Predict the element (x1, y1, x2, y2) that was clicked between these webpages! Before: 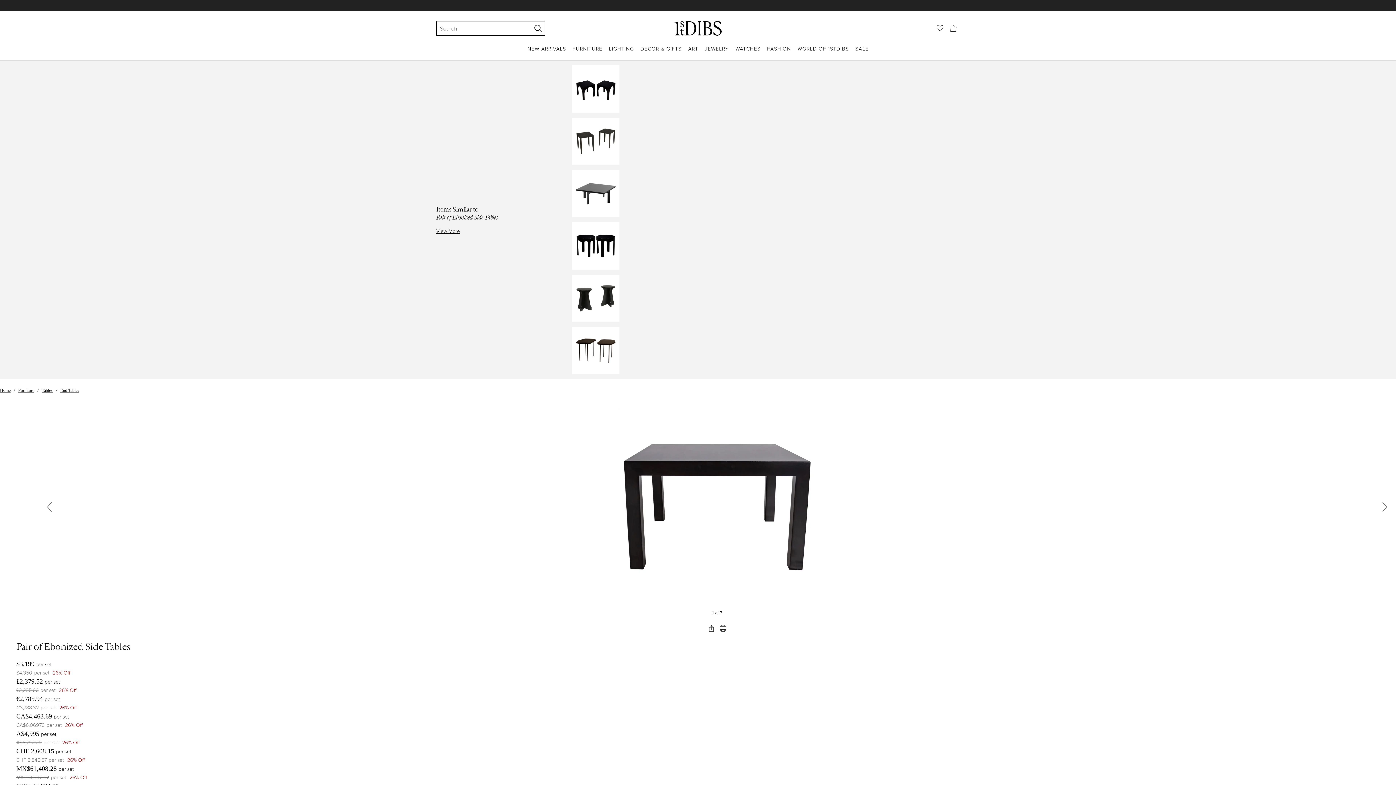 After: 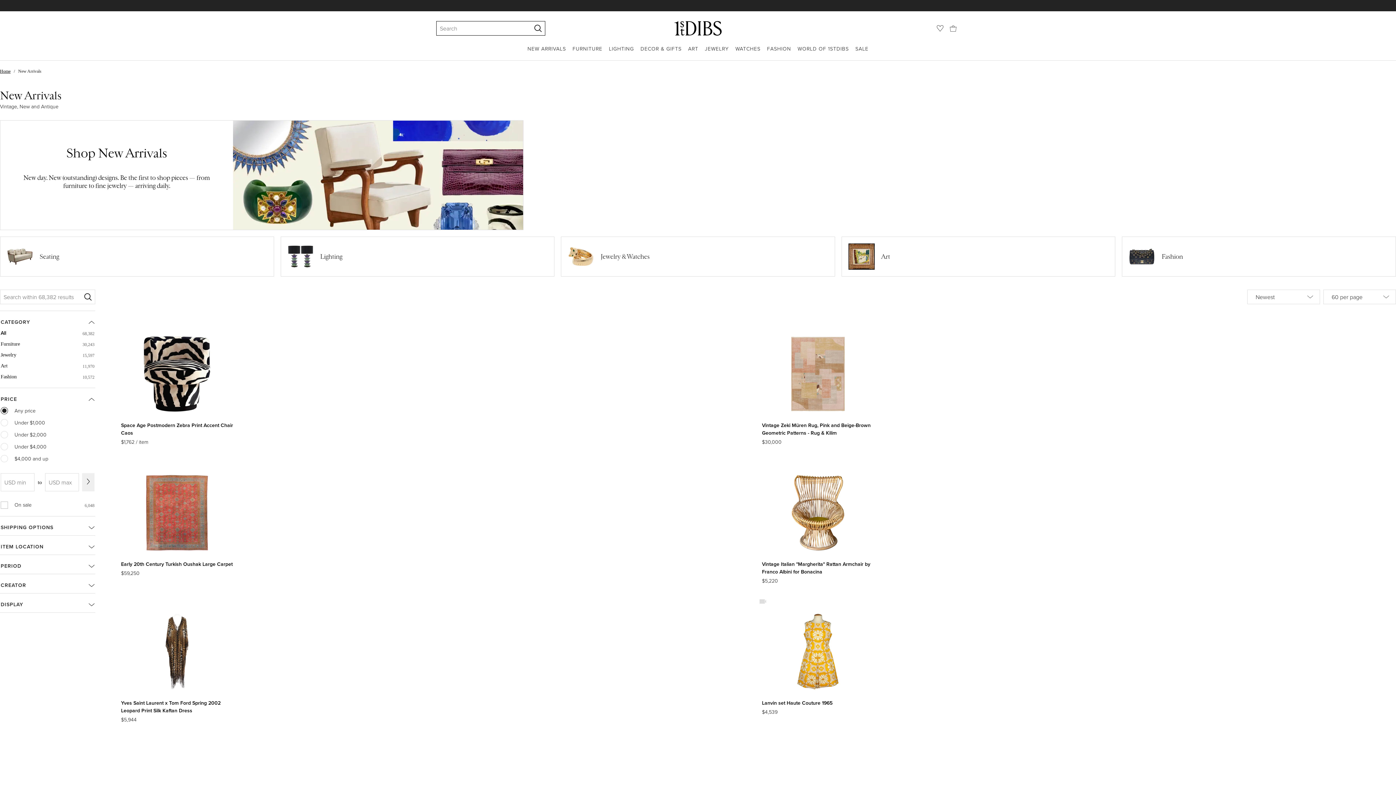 Action: bbox: (527, 45, 566, 60) label: NEW ARRIVALS